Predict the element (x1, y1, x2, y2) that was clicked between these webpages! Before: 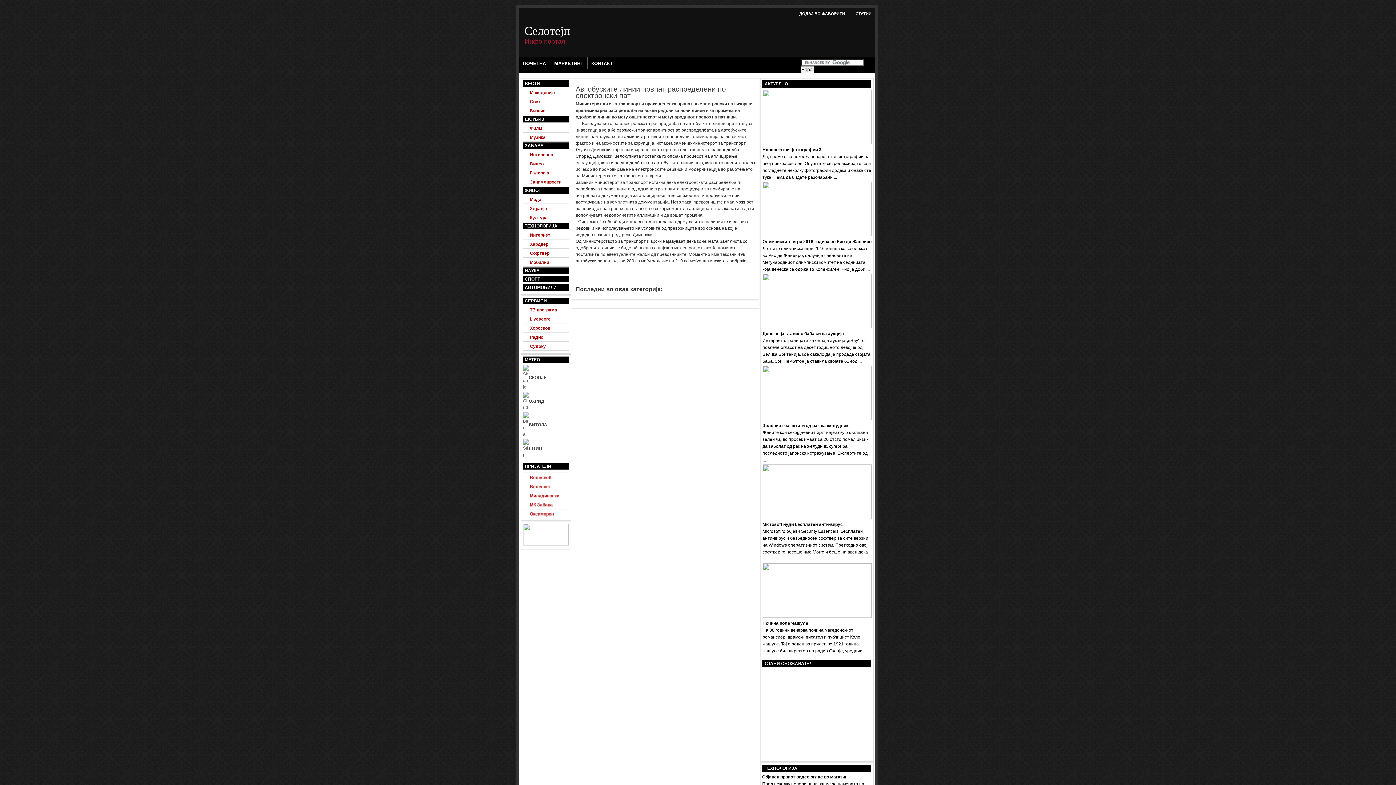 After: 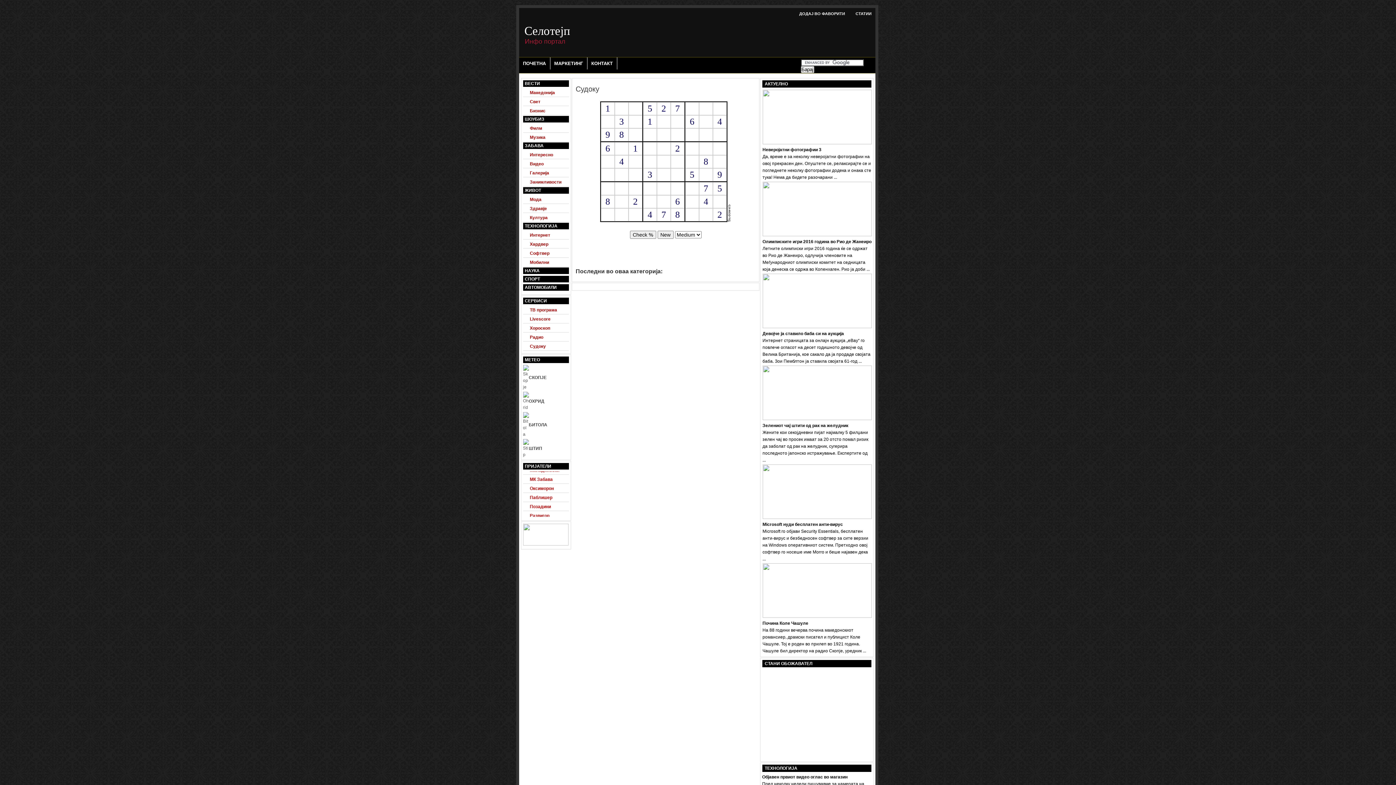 Action: label: Судоку bbox: (523, 342, 568, 350)